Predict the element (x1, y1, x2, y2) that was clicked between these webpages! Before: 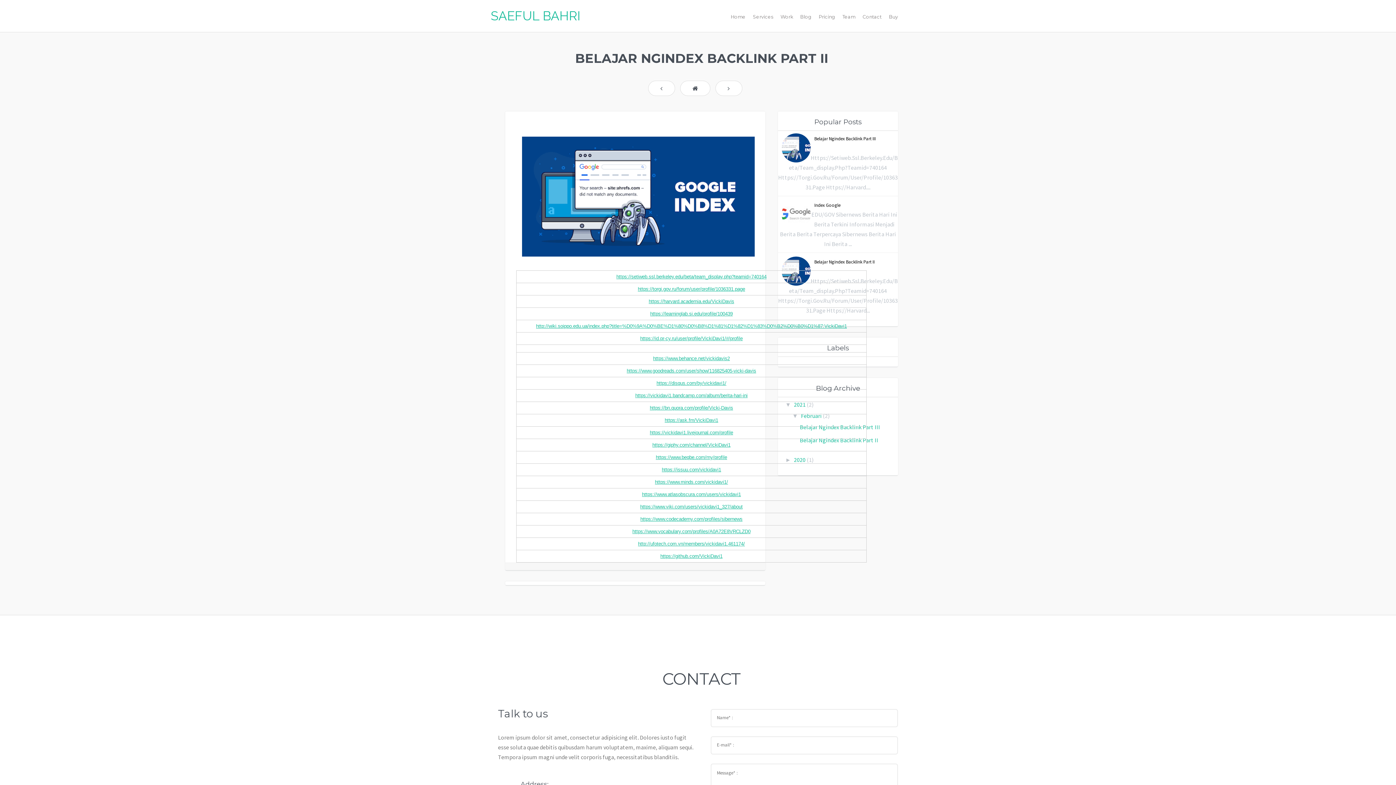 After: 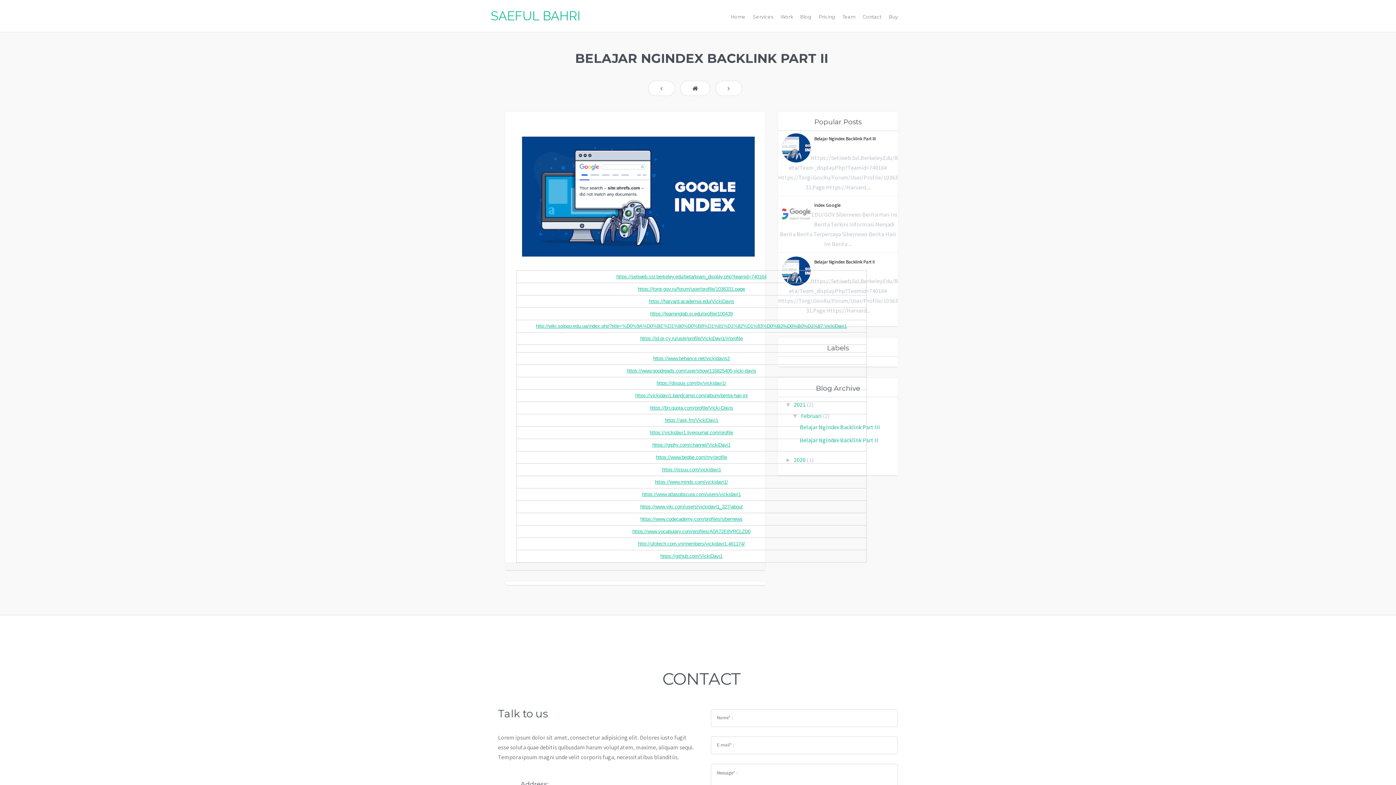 Action: bbox: (814, 258, 874, 265) label: Belajar Ngindex Backlink Part II